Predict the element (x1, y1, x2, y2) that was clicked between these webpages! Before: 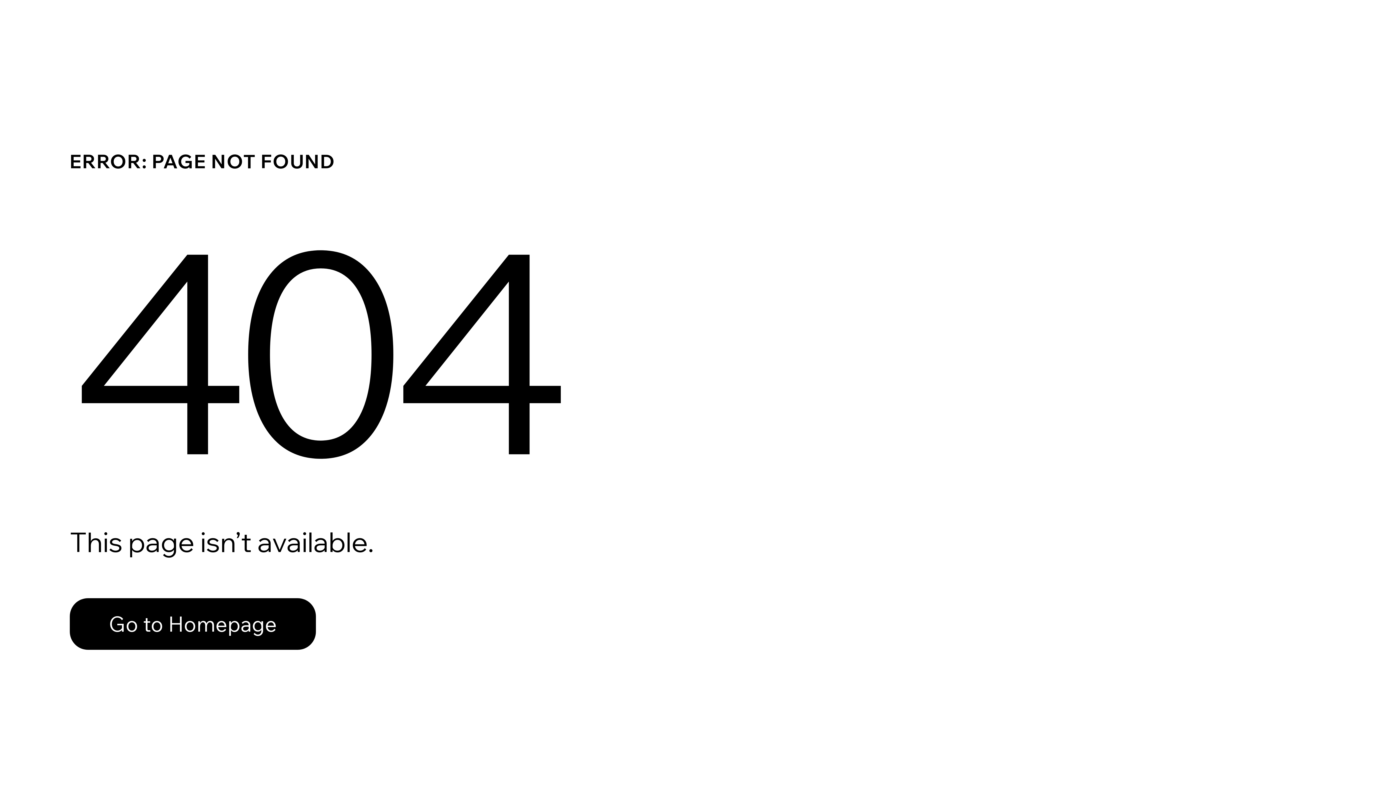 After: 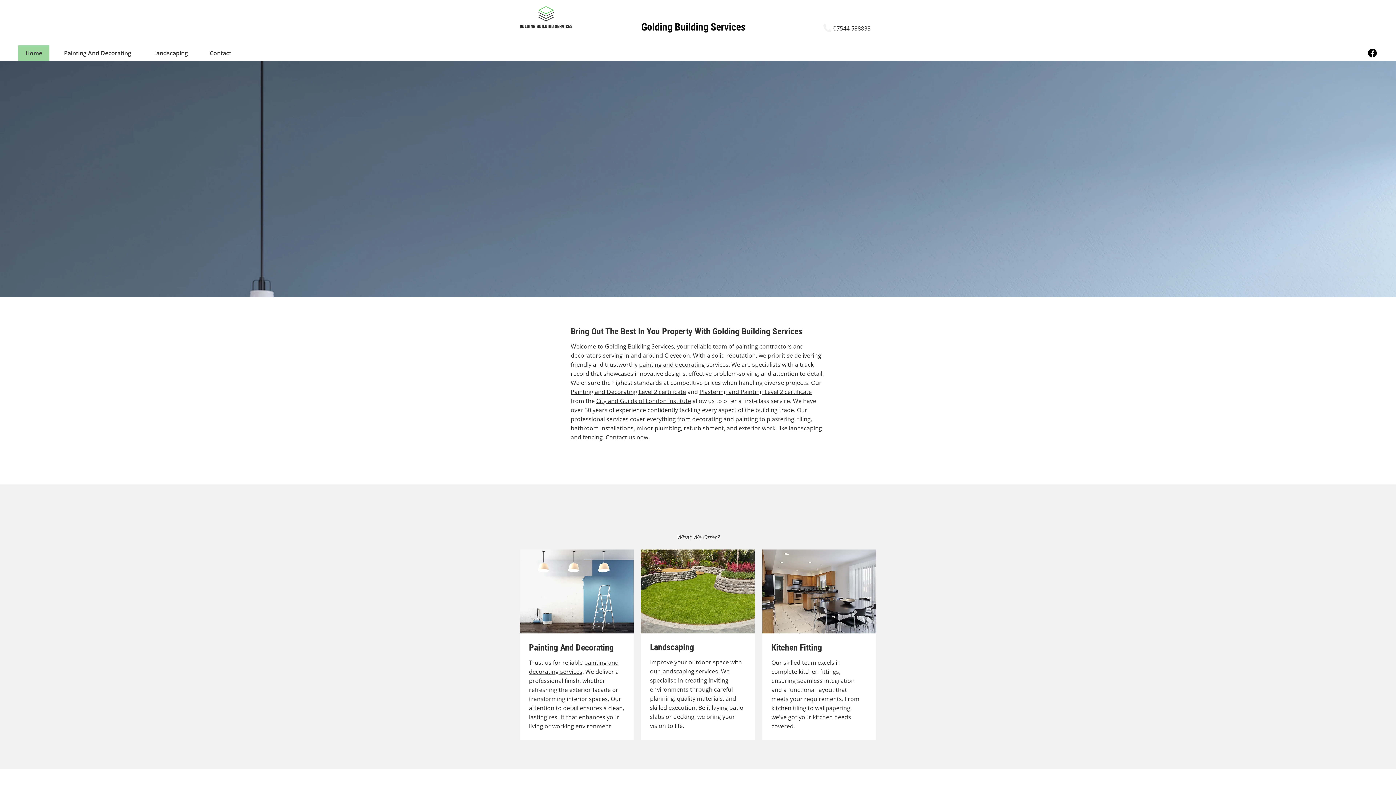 Action: label: Go to Homepage bbox: (69, 598, 316, 650)